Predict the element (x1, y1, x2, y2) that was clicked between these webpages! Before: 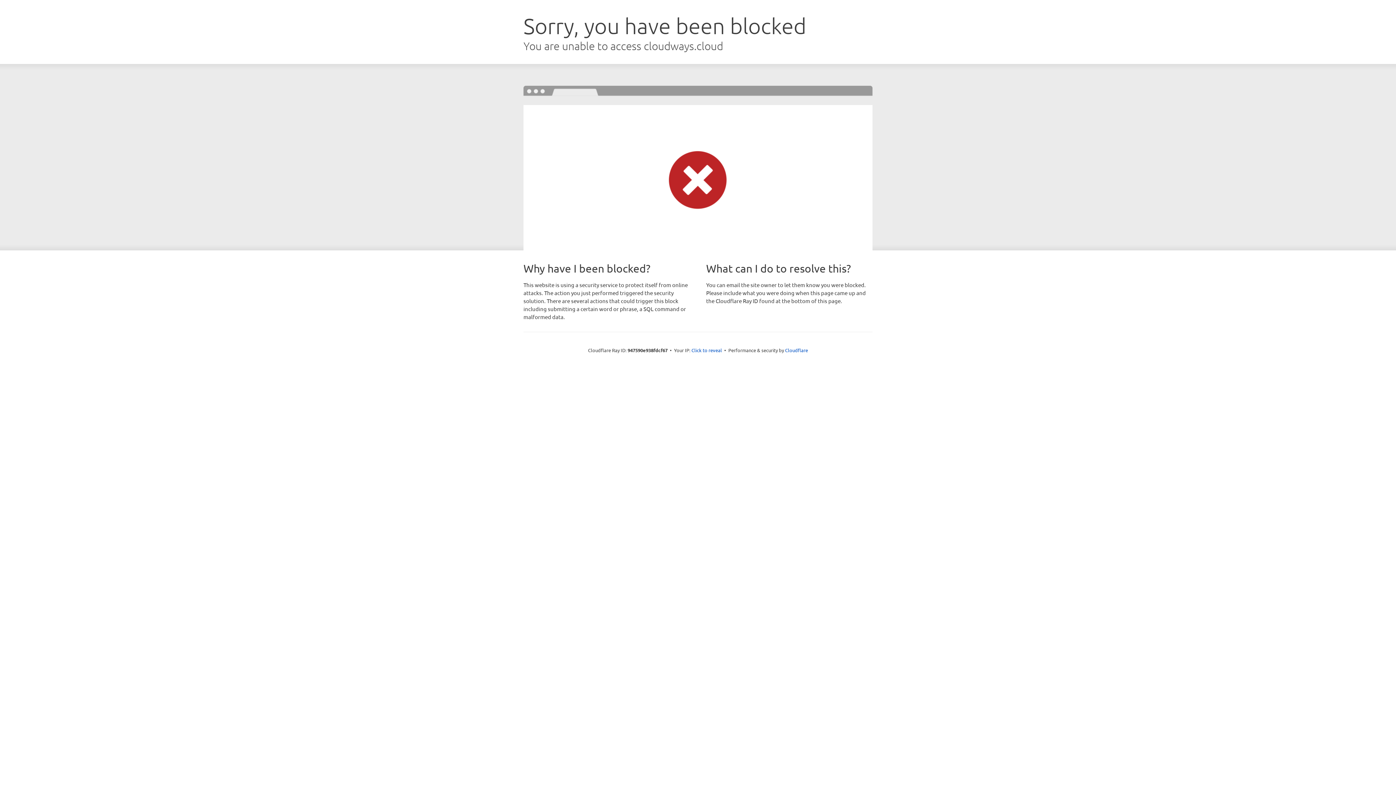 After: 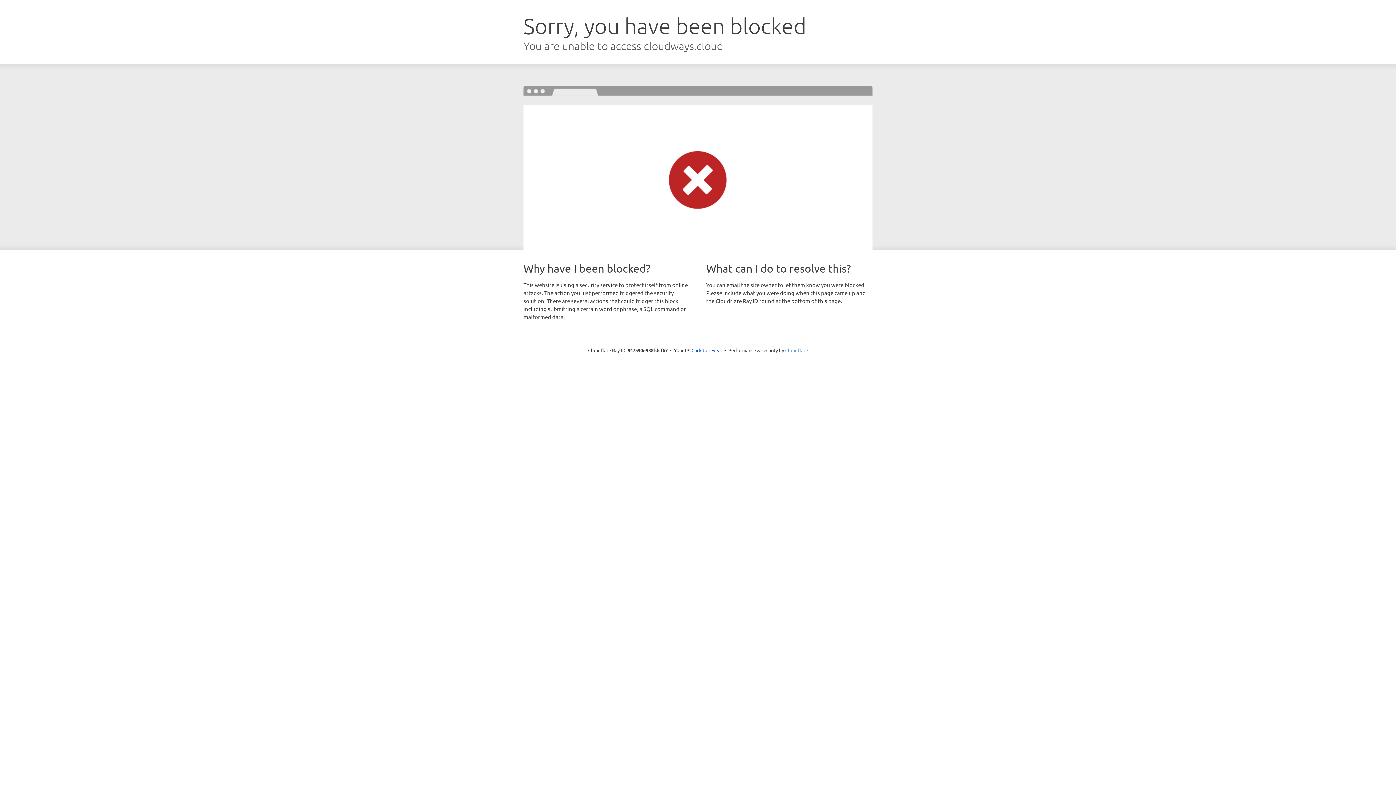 Action: bbox: (785, 347, 808, 353) label: Cloudflare